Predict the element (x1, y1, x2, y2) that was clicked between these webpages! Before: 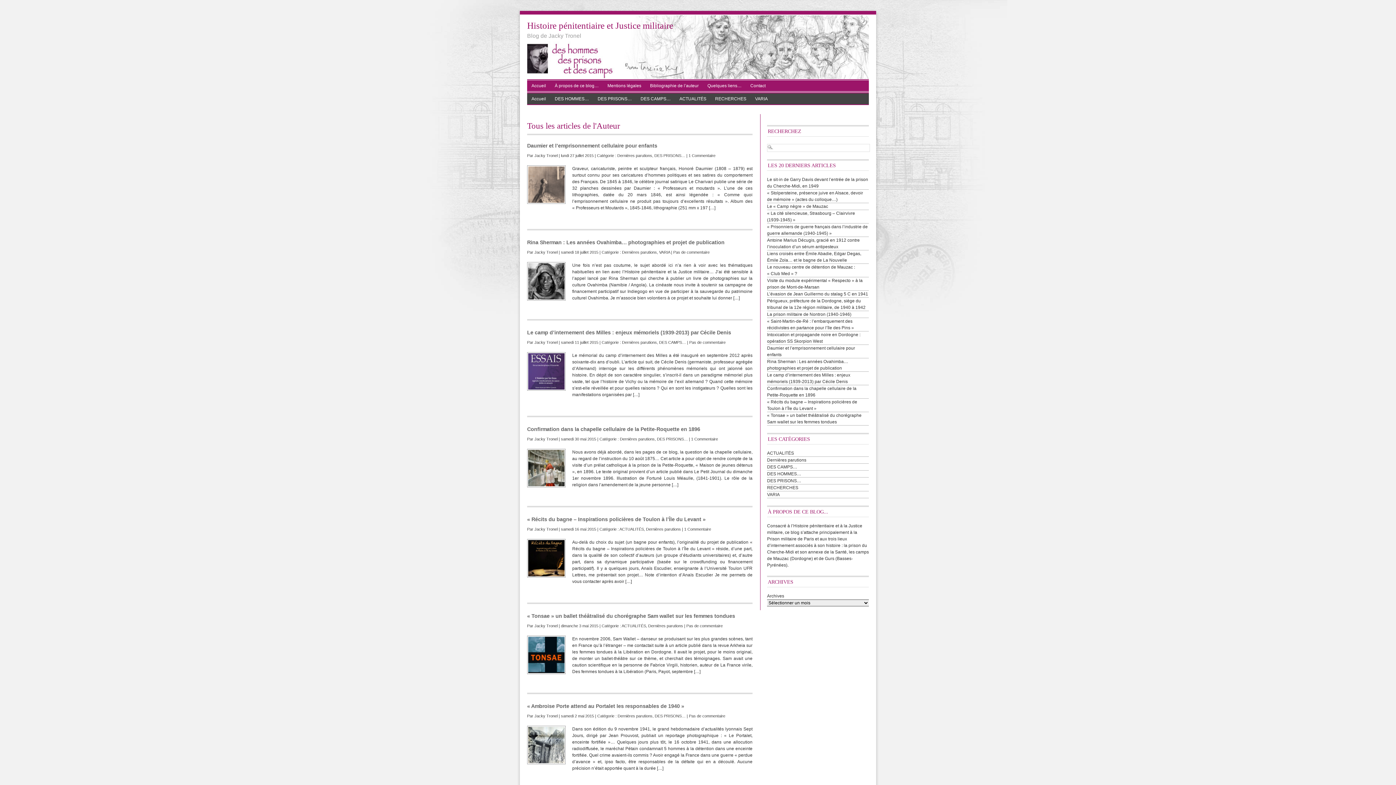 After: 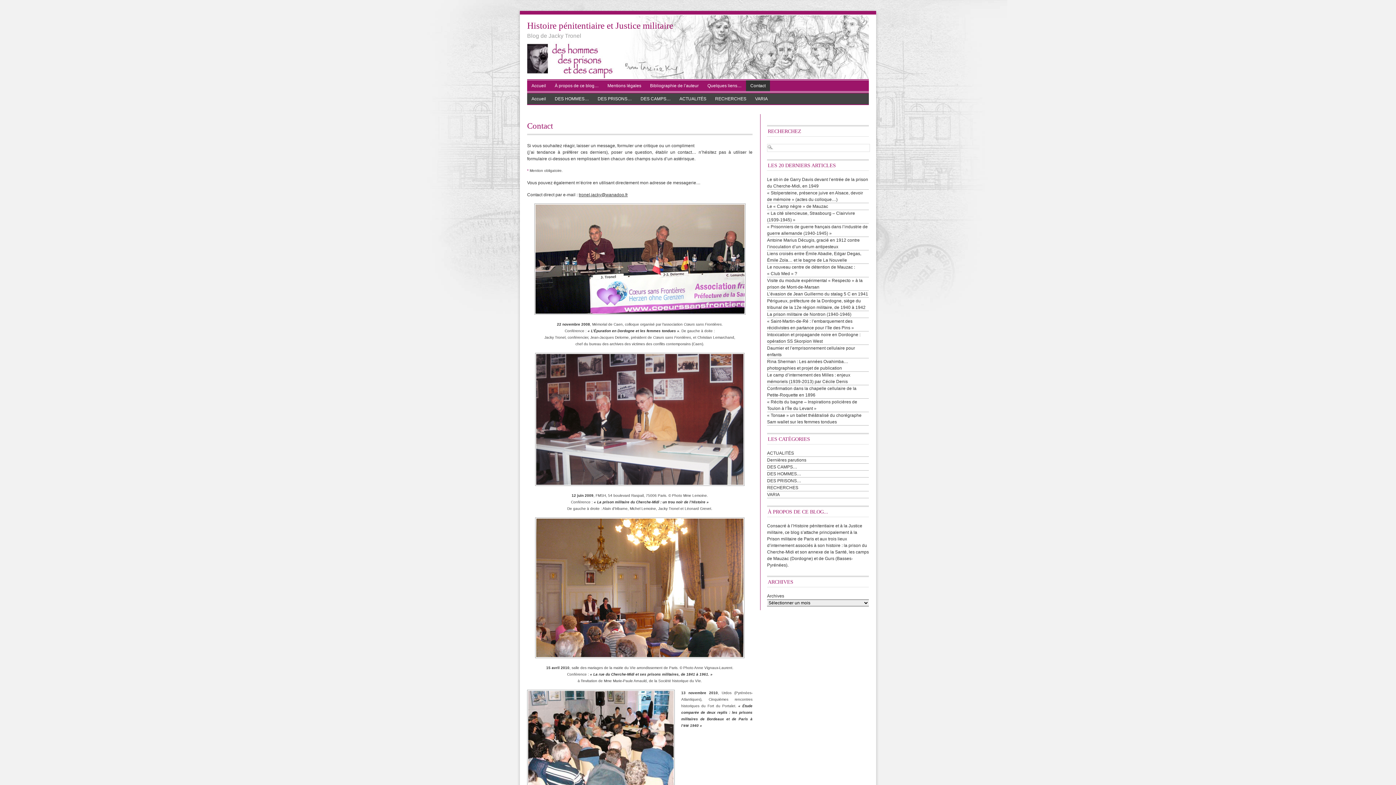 Action: label: Contact bbox: (746, 80, 770, 91)